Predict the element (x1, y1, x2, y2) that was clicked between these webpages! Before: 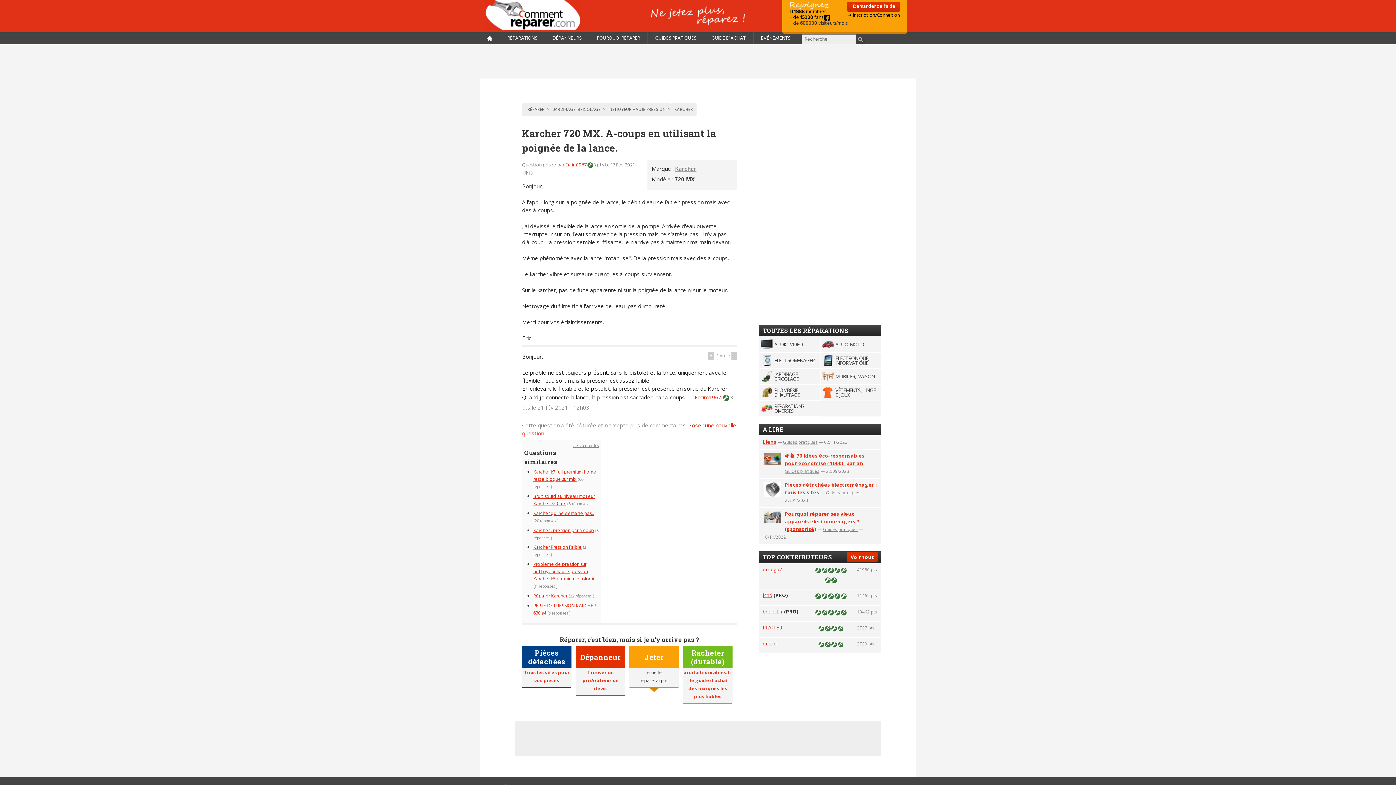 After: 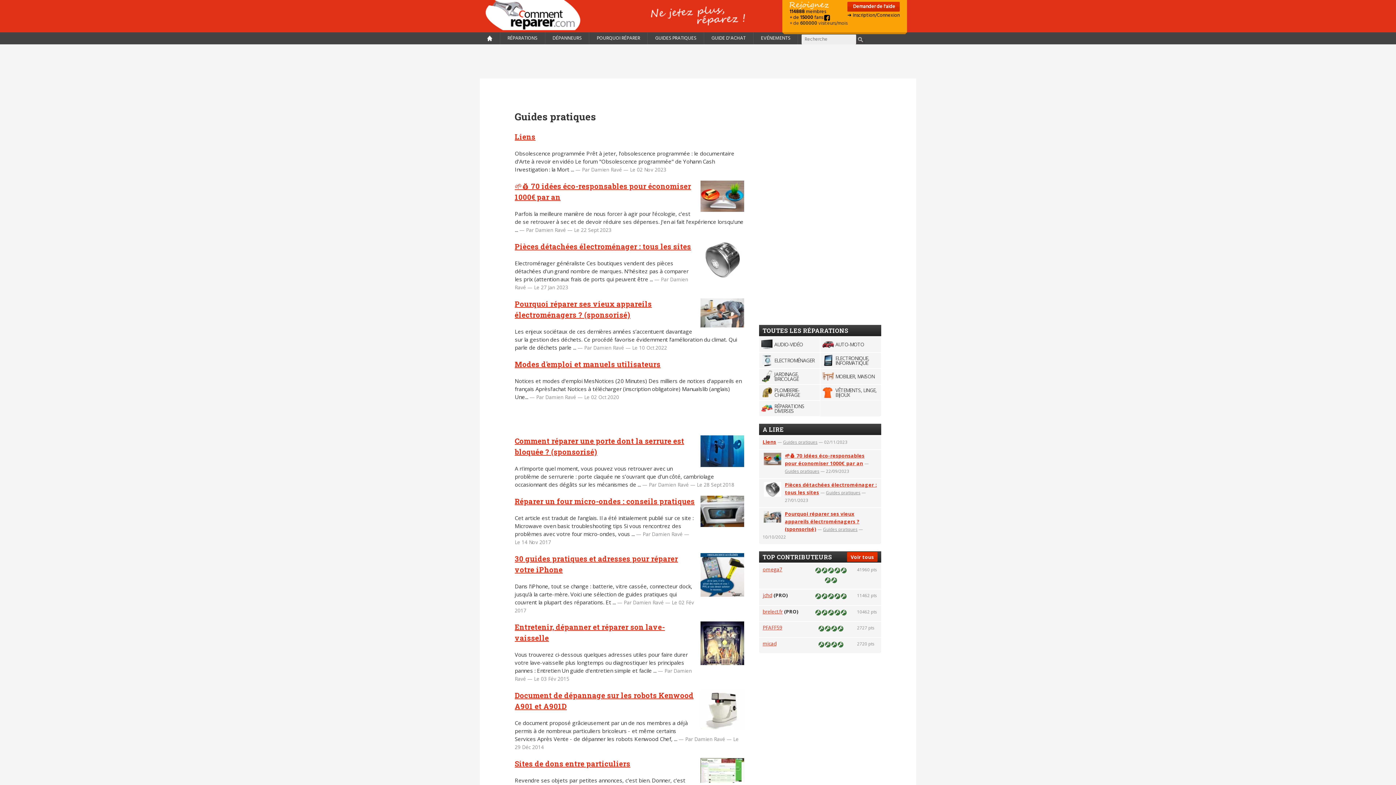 Action: bbox: (826, 490, 860, 495) label: Guides pratiques